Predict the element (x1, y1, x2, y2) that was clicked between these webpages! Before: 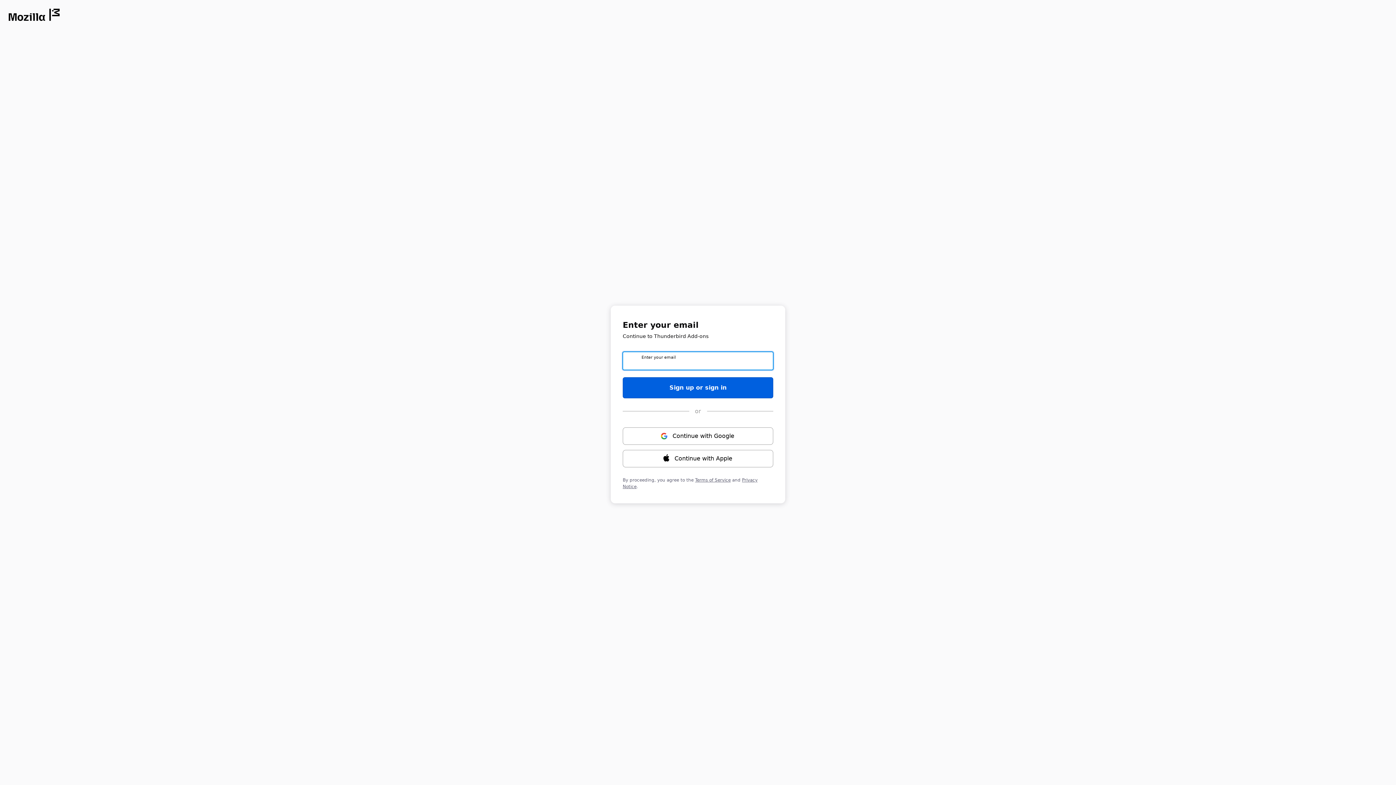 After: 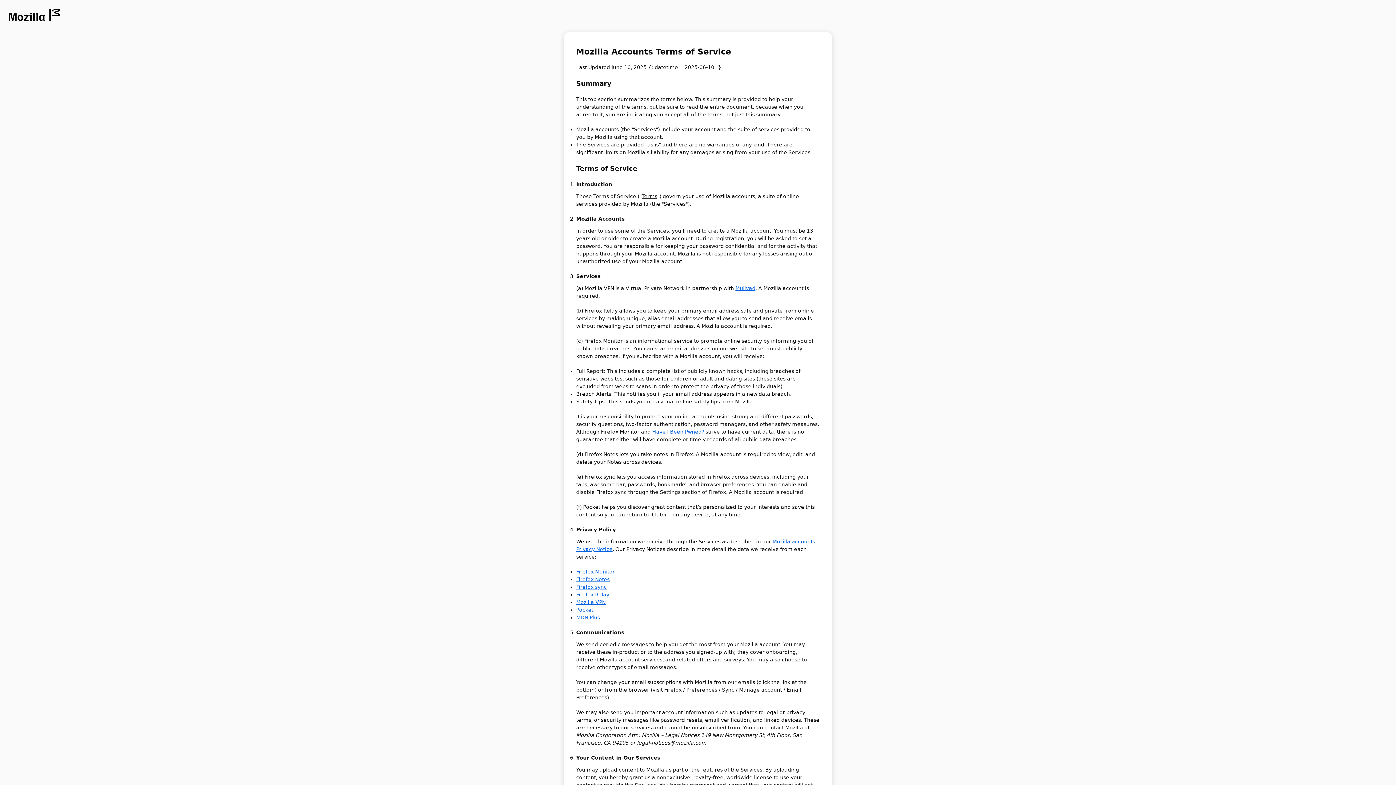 Action: label: Terms of Service bbox: (695, 477, 730, 482)